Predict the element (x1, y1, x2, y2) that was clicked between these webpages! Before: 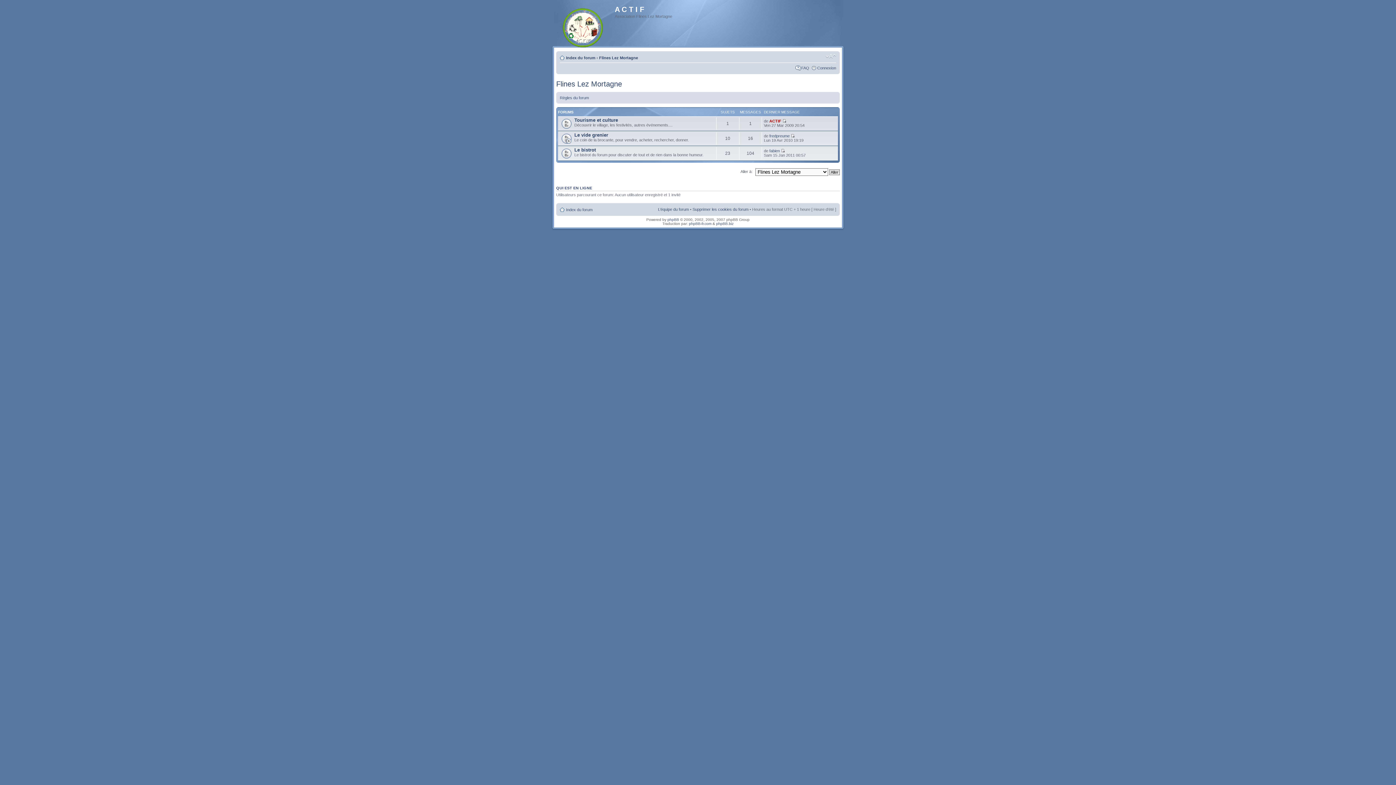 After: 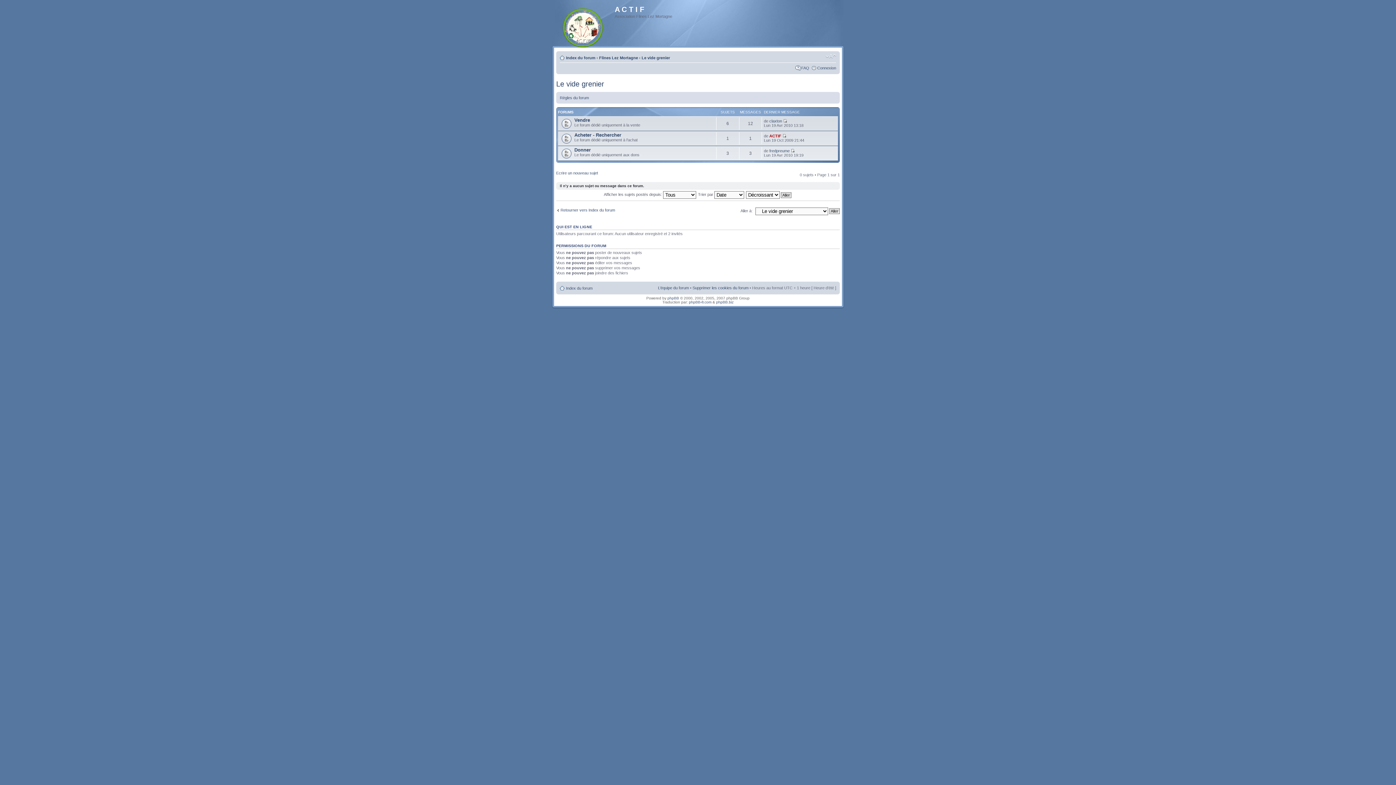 Action: label: Le vide grenier bbox: (574, 132, 608, 137)